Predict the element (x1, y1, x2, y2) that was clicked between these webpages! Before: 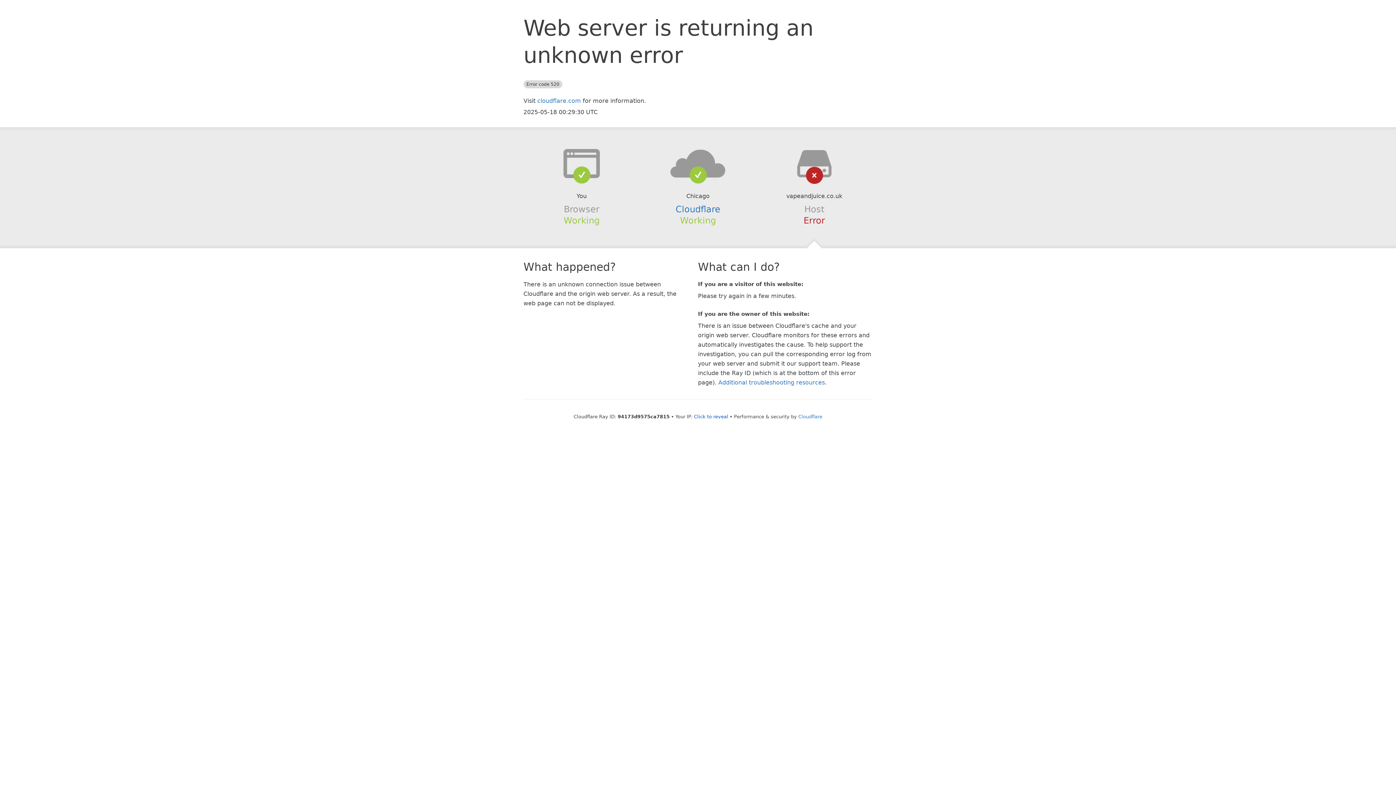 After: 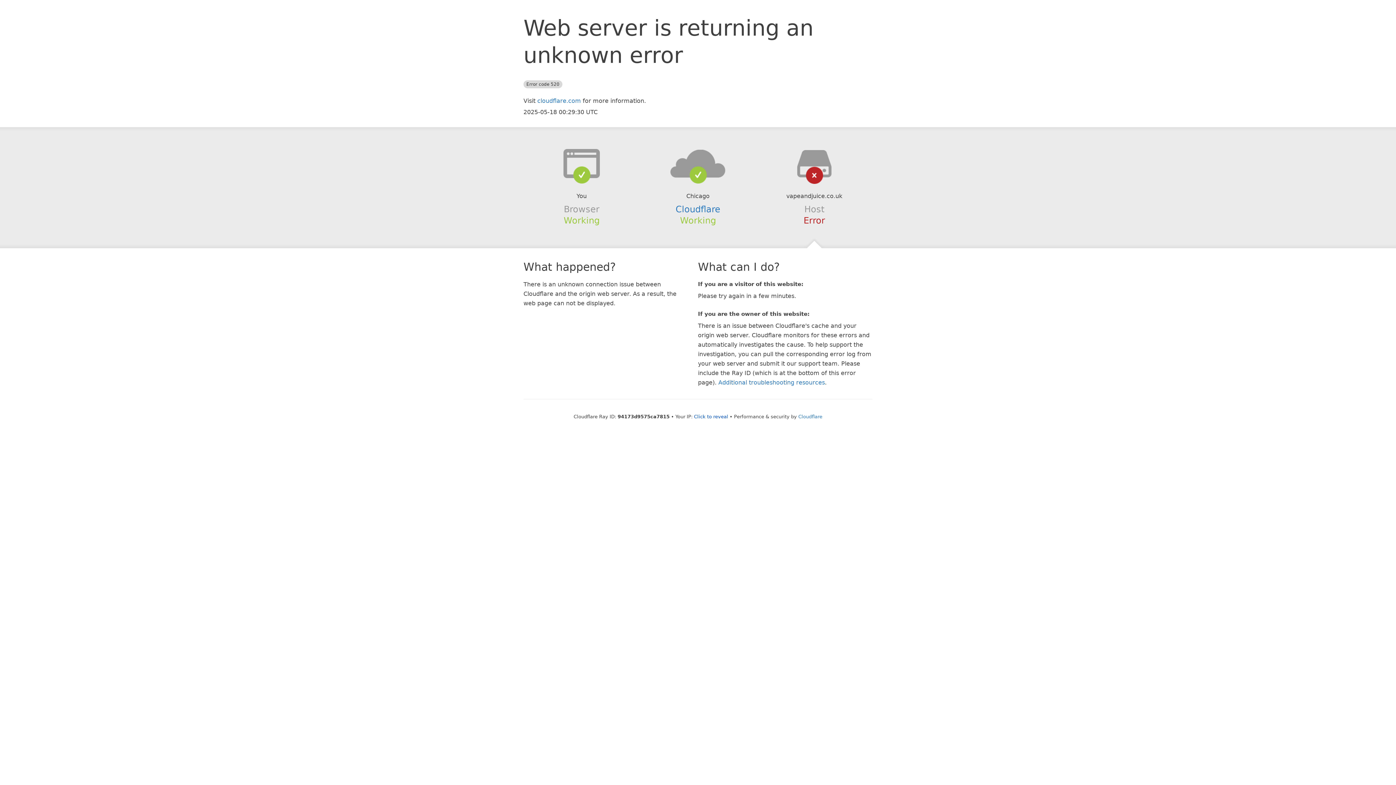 Action: bbox: (639, 148, 756, 178)